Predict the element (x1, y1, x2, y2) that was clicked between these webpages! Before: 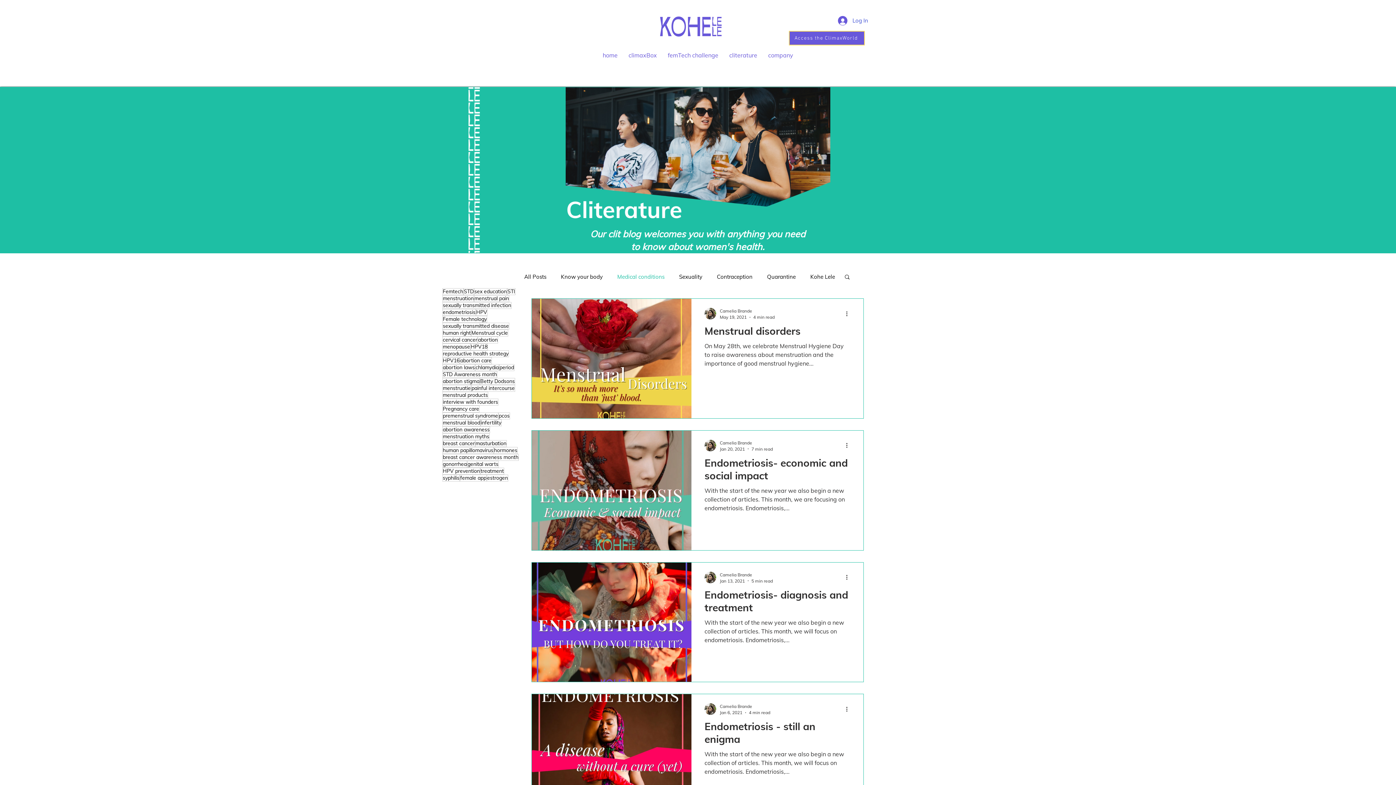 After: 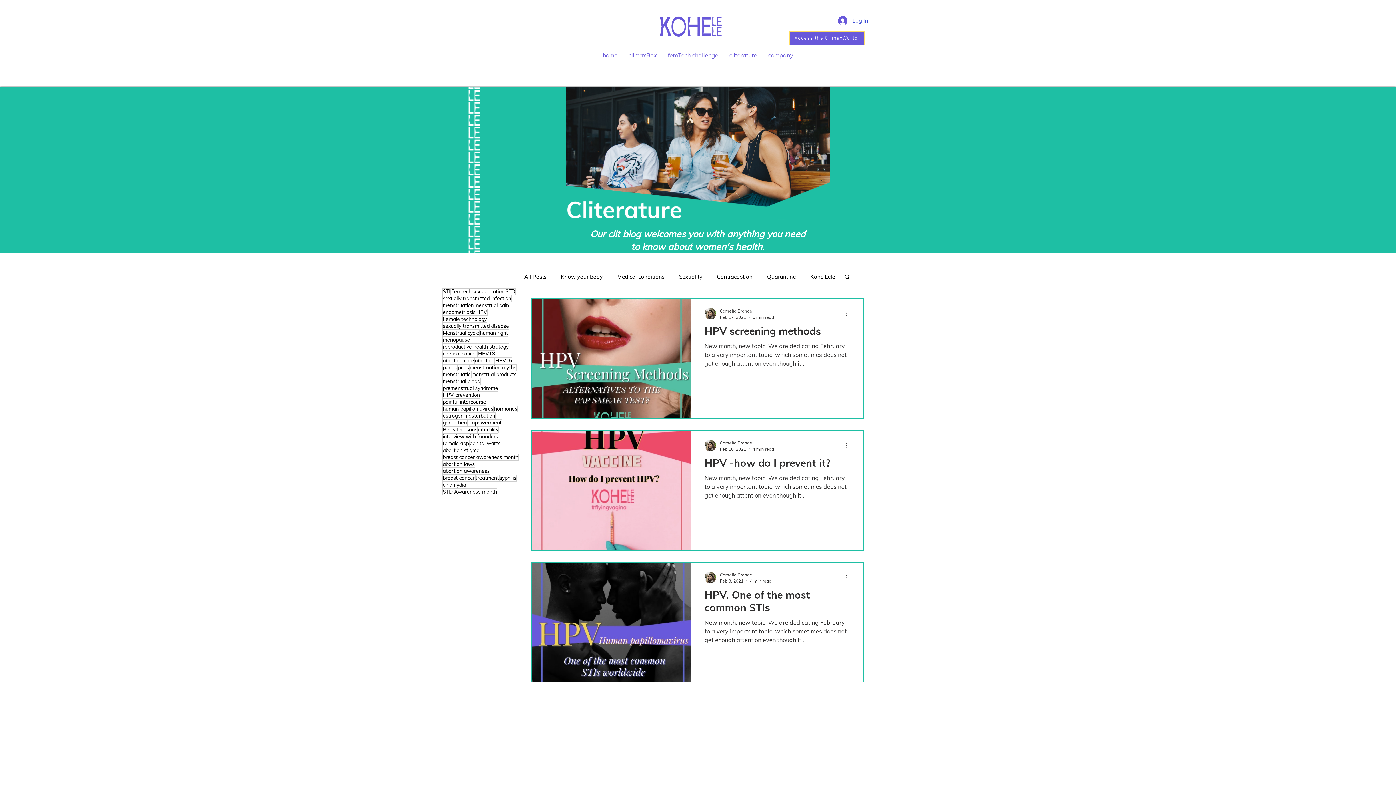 Action: label: cervical cancer bbox: (442, 336, 477, 343)